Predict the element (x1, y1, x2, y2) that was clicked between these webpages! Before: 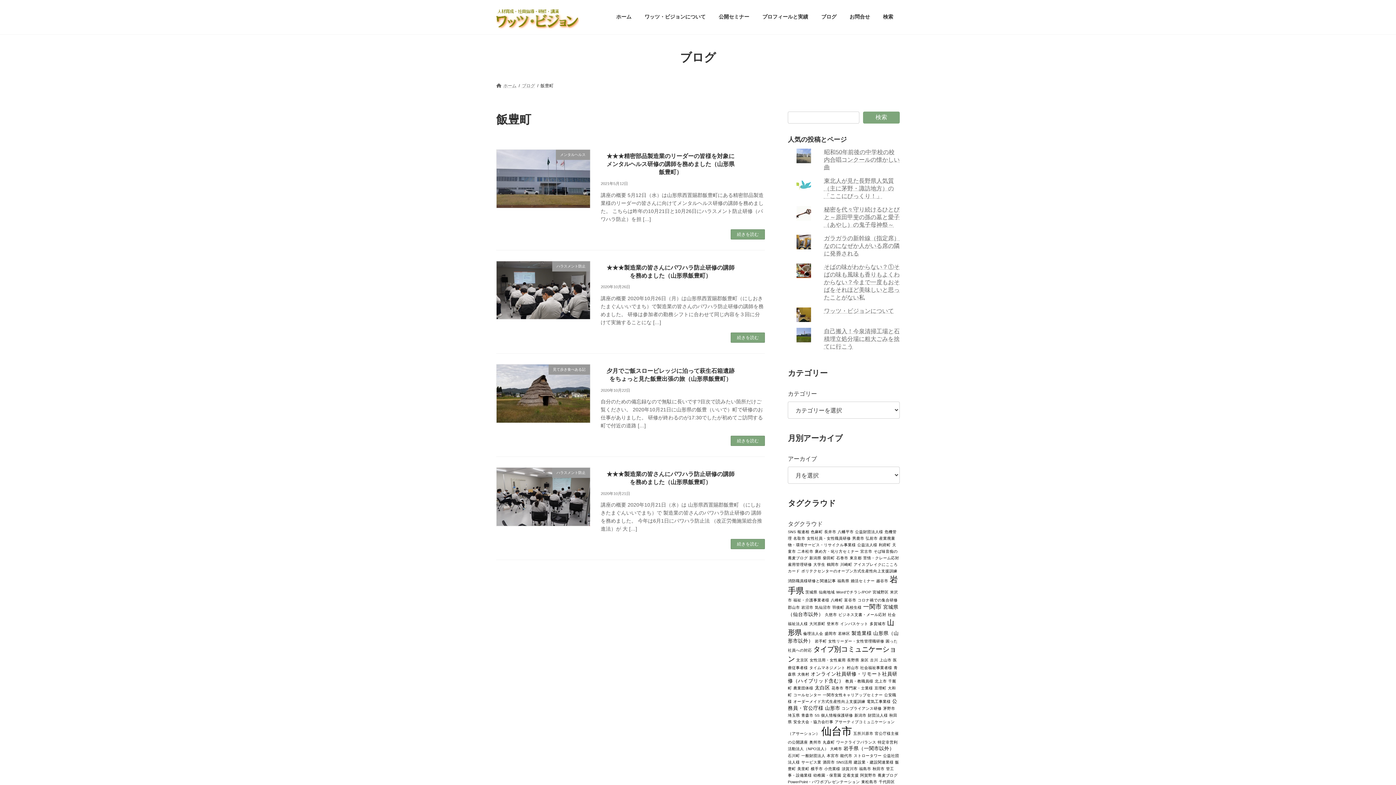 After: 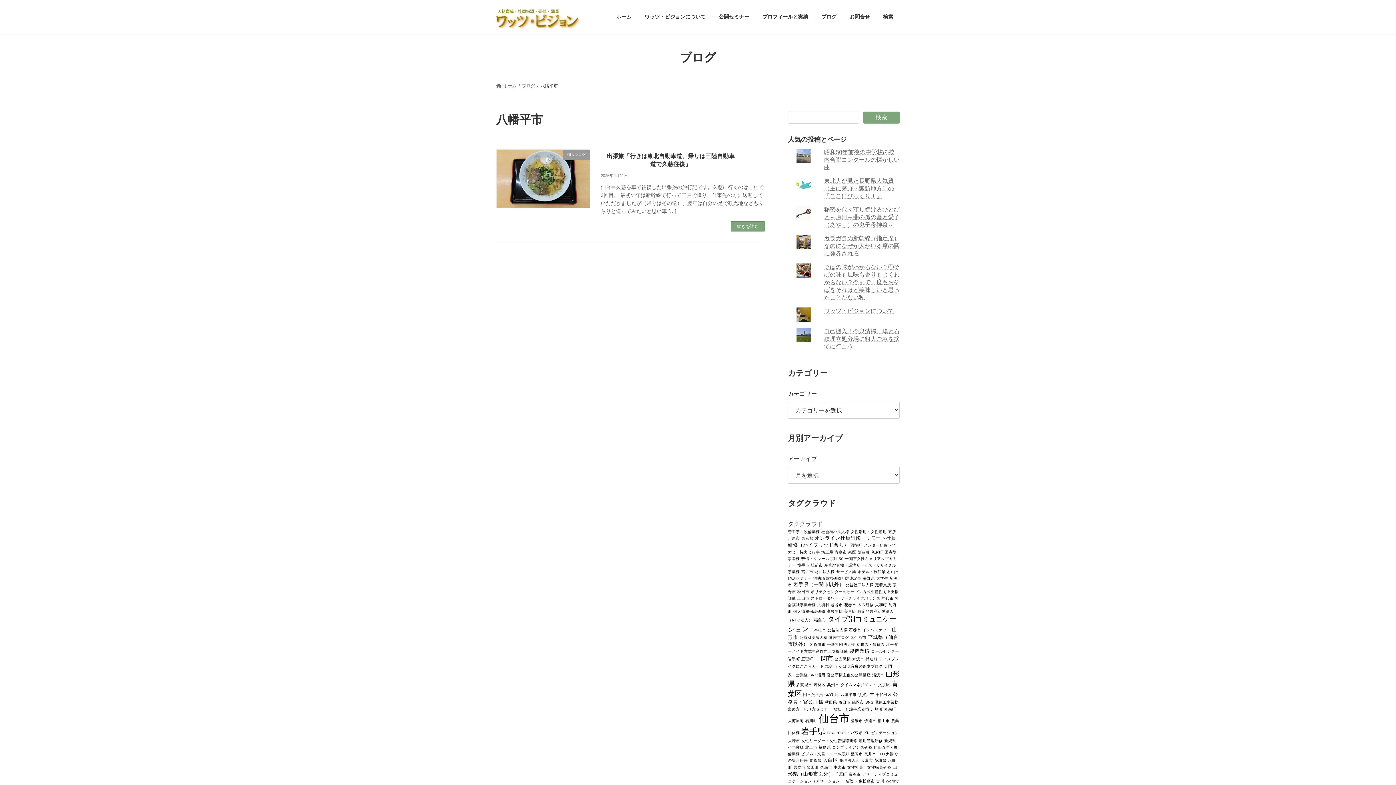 Action: bbox: (837, 529, 853, 534) label: 八幡平市